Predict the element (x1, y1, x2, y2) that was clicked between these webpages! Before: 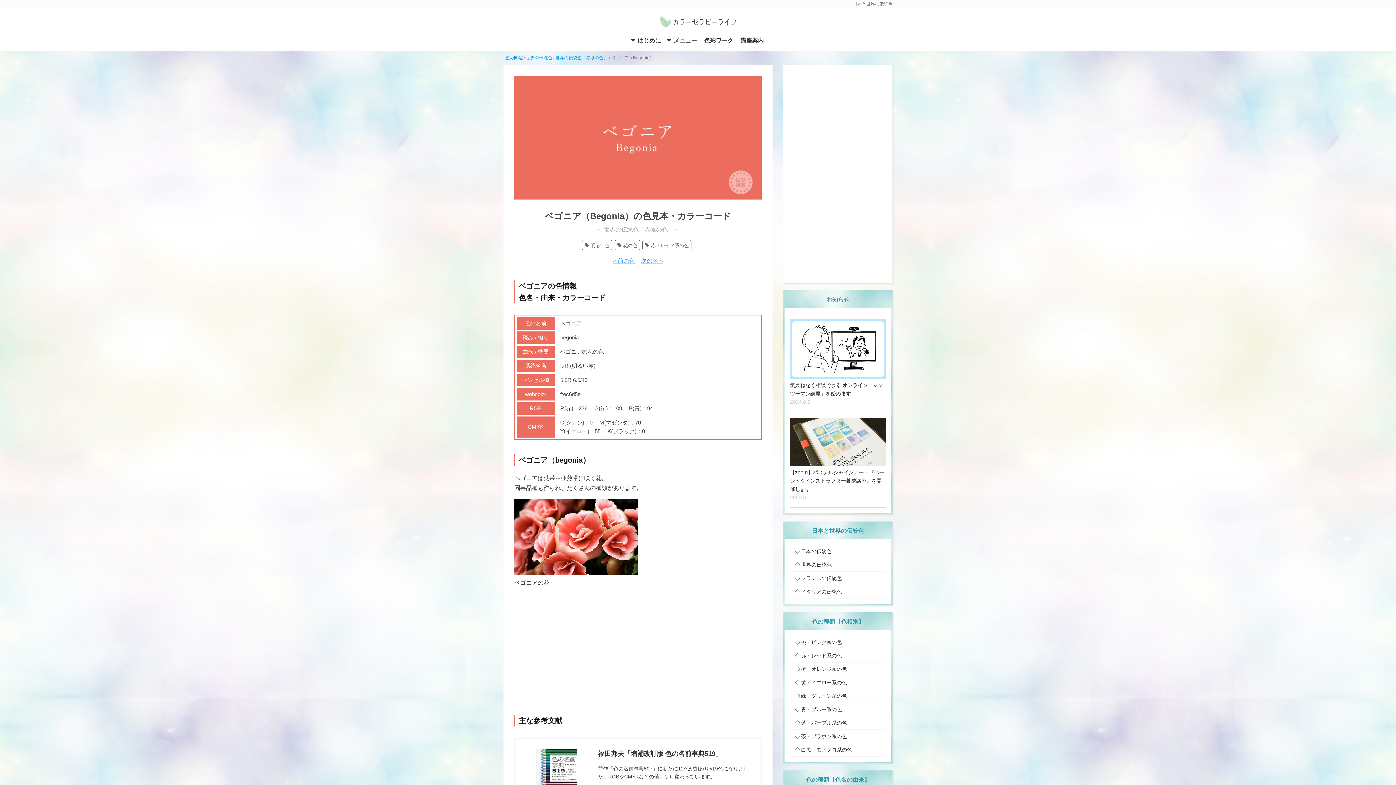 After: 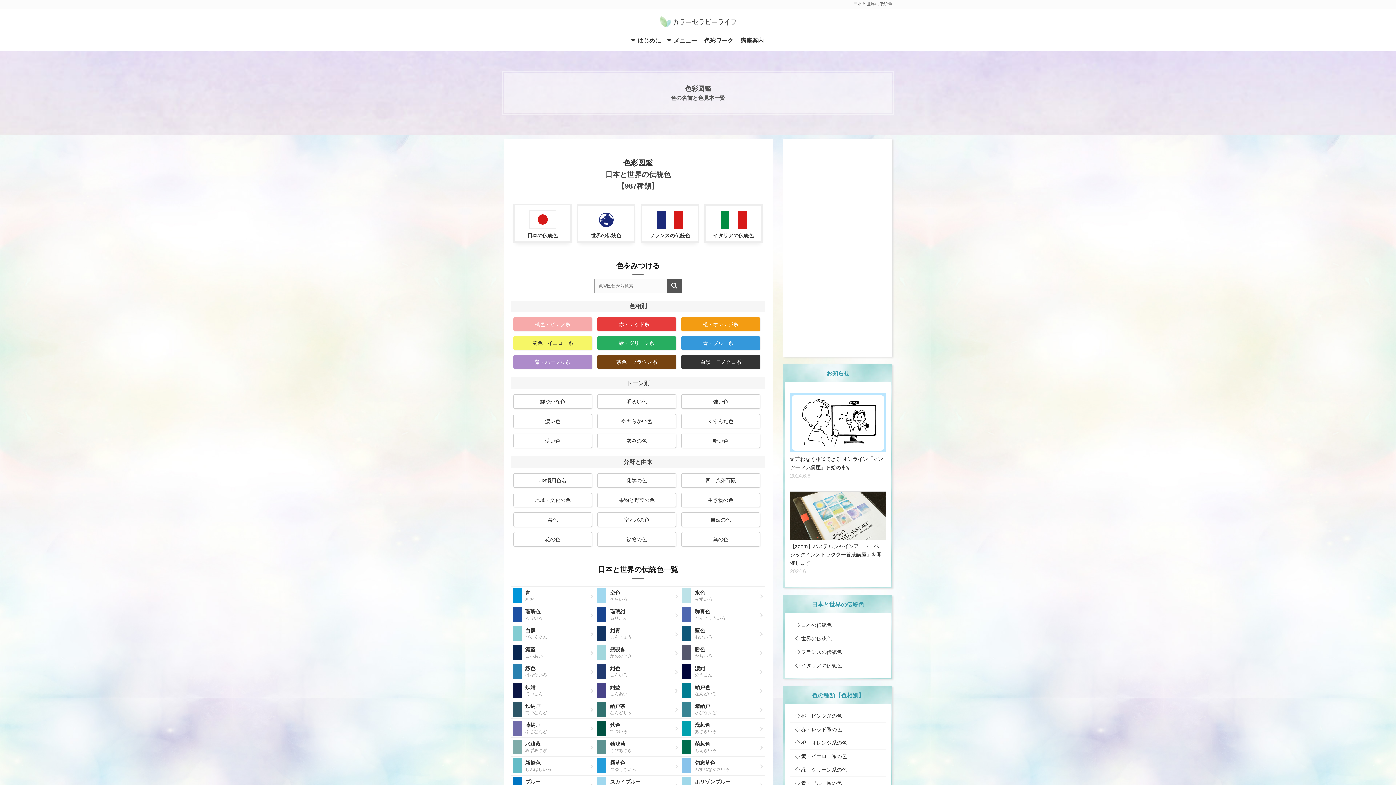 Action: bbox: (505, 55, 522, 60) label: 色彩図鑑